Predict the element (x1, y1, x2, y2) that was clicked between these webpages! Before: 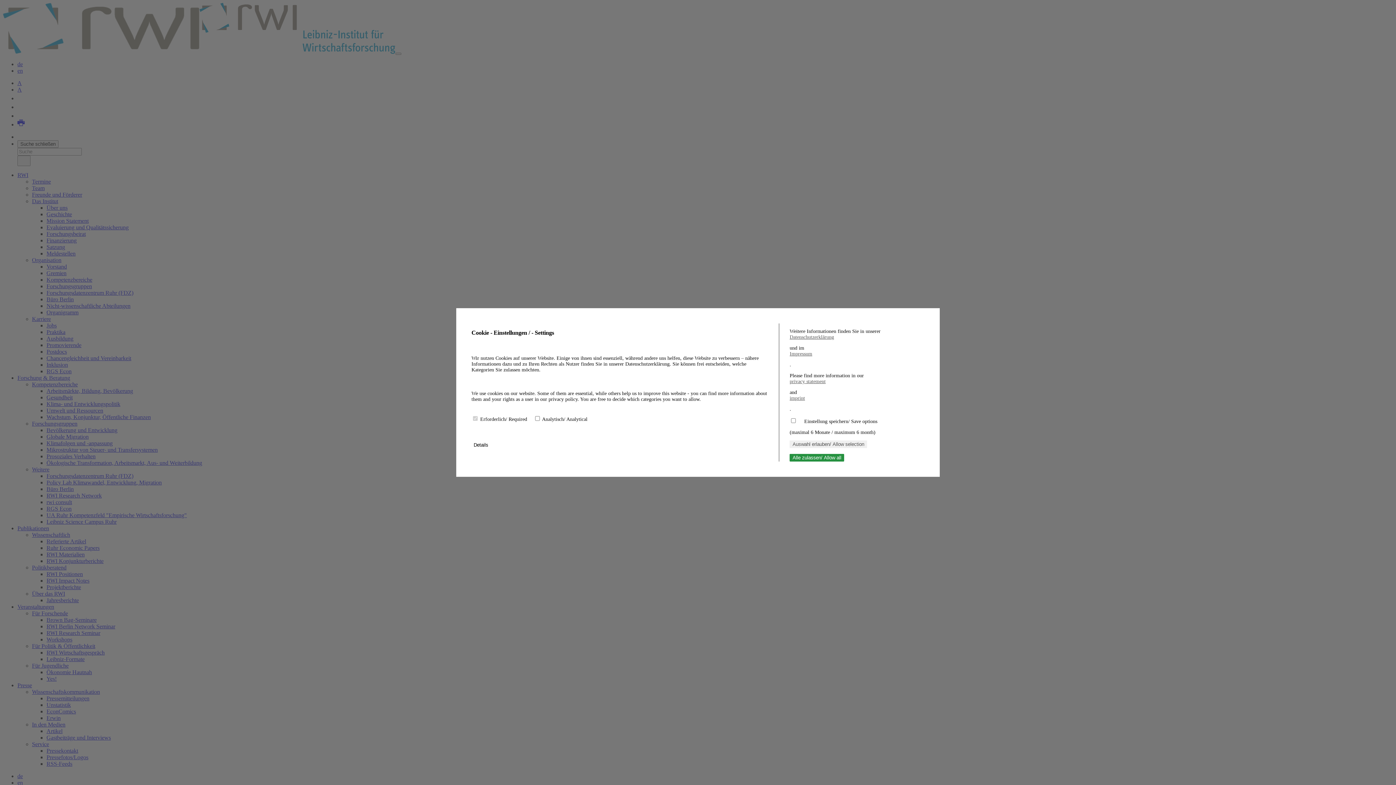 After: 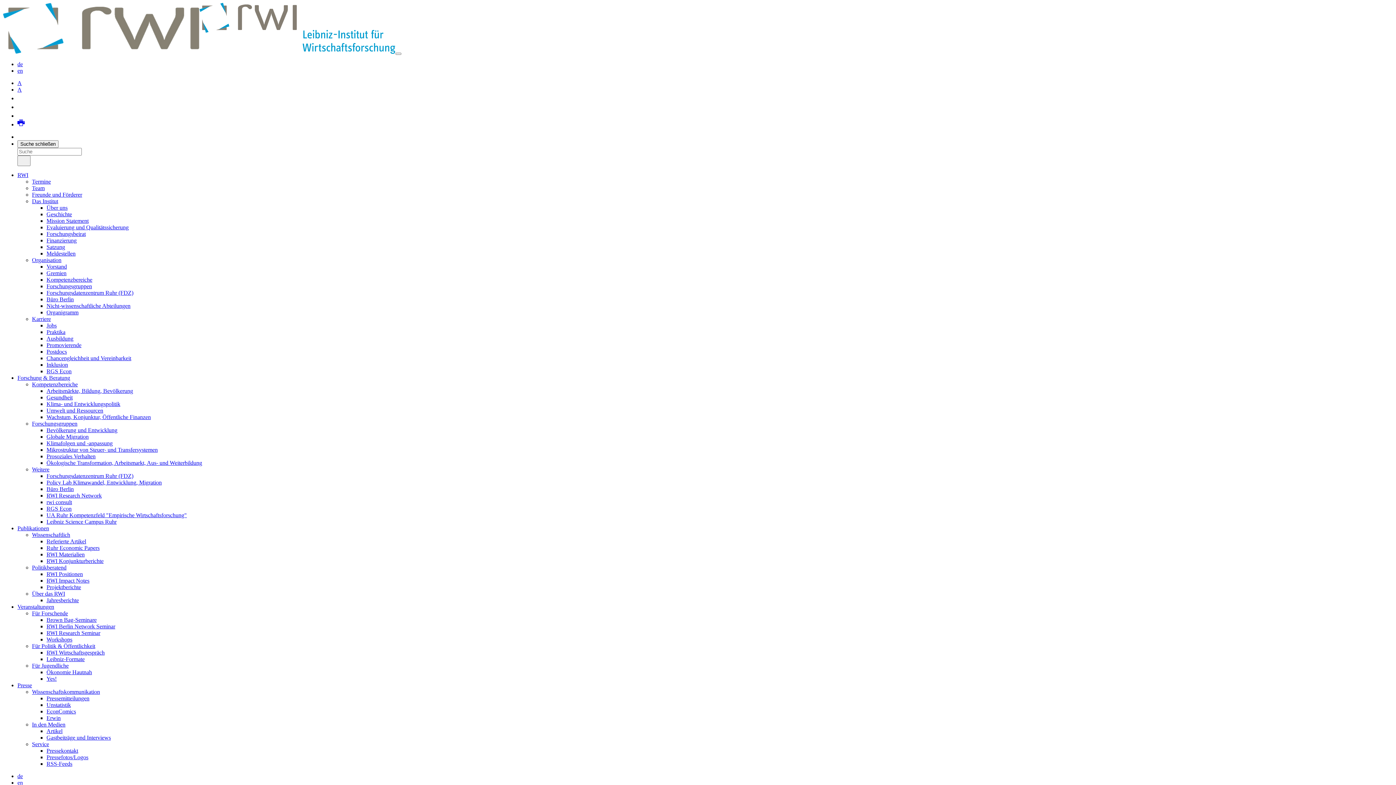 Action: label: Impressum bbox: (789, 351, 924, 357)